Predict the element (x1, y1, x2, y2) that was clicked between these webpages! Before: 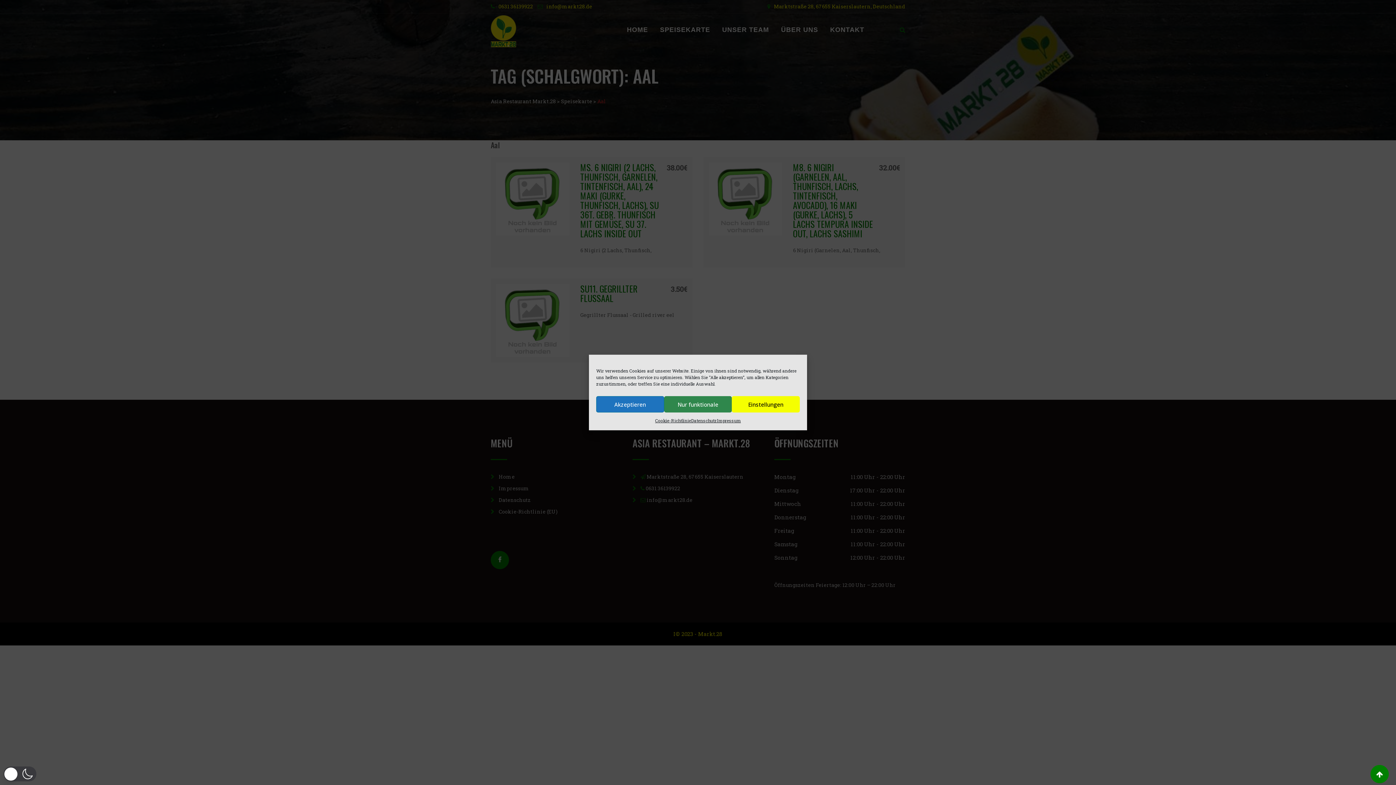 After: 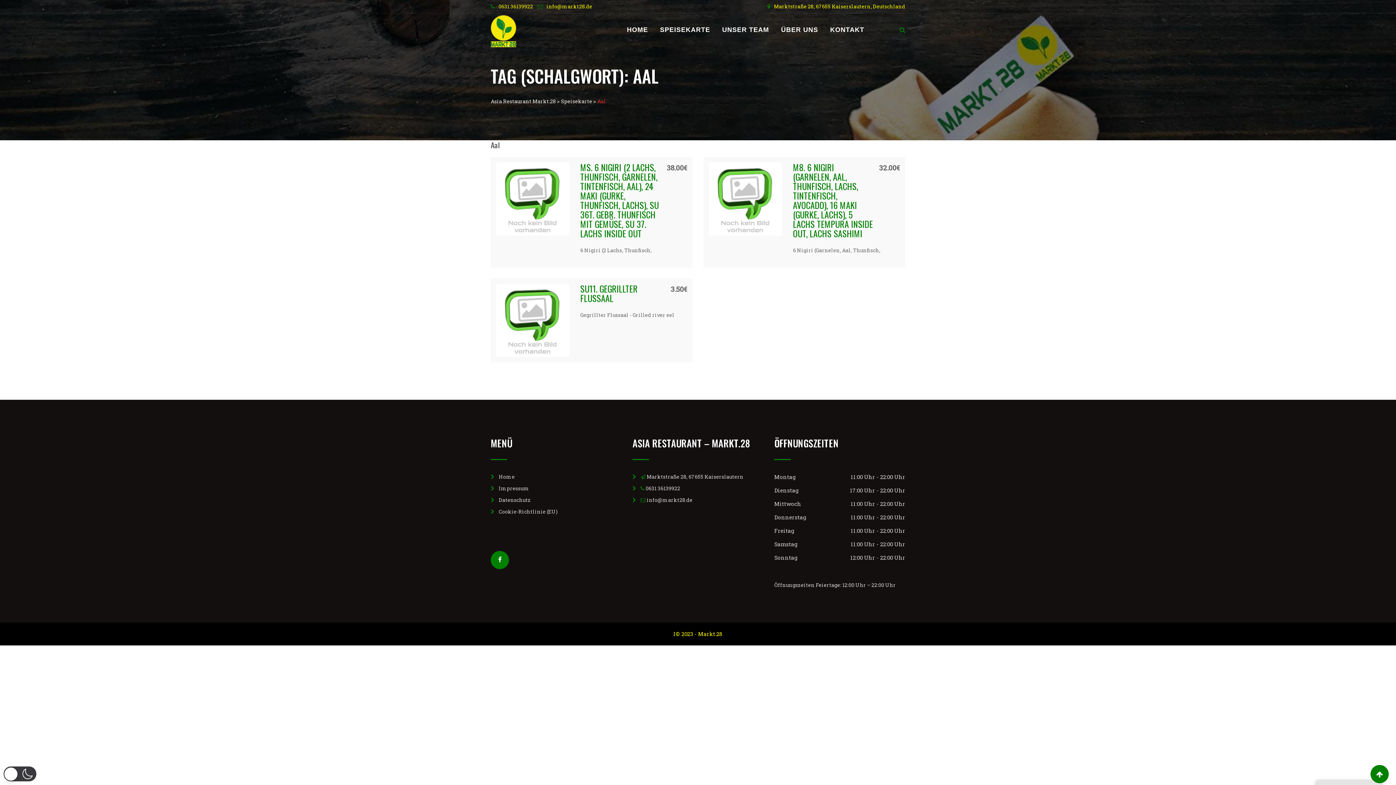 Action: bbox: (596, 396, 664, 412) label: Akzeptieren